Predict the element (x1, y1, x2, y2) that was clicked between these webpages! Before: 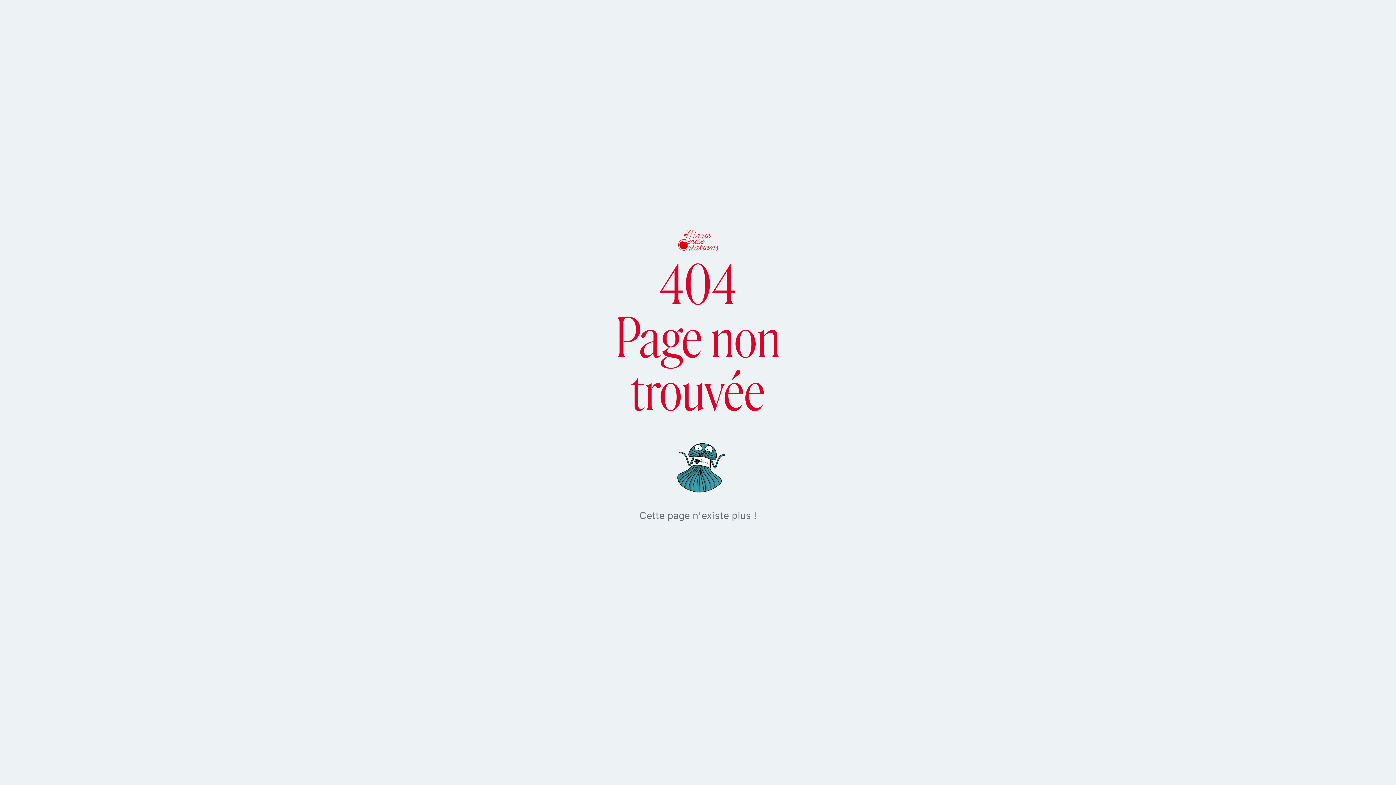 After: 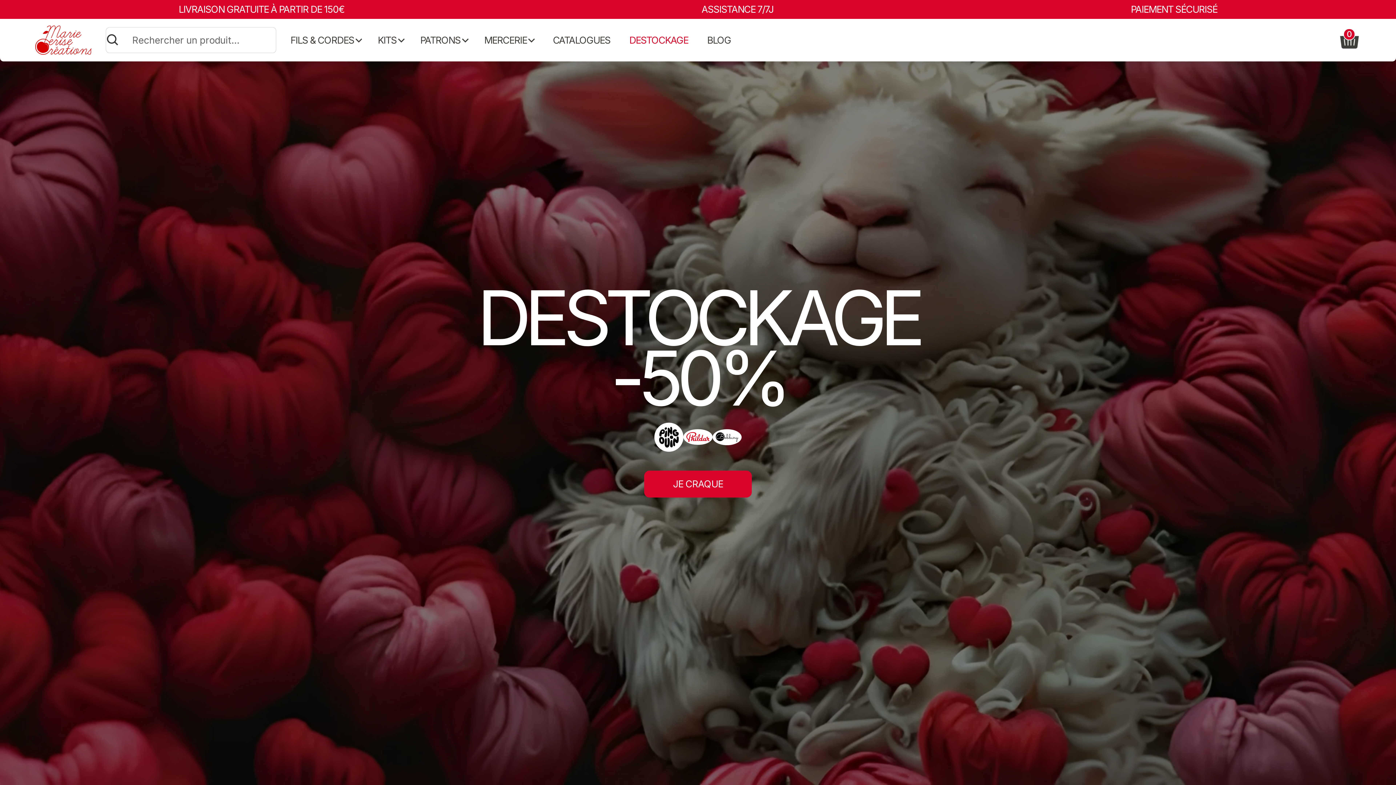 Action: bbox: (650, 542, 745, 569) label: ACCUEIL